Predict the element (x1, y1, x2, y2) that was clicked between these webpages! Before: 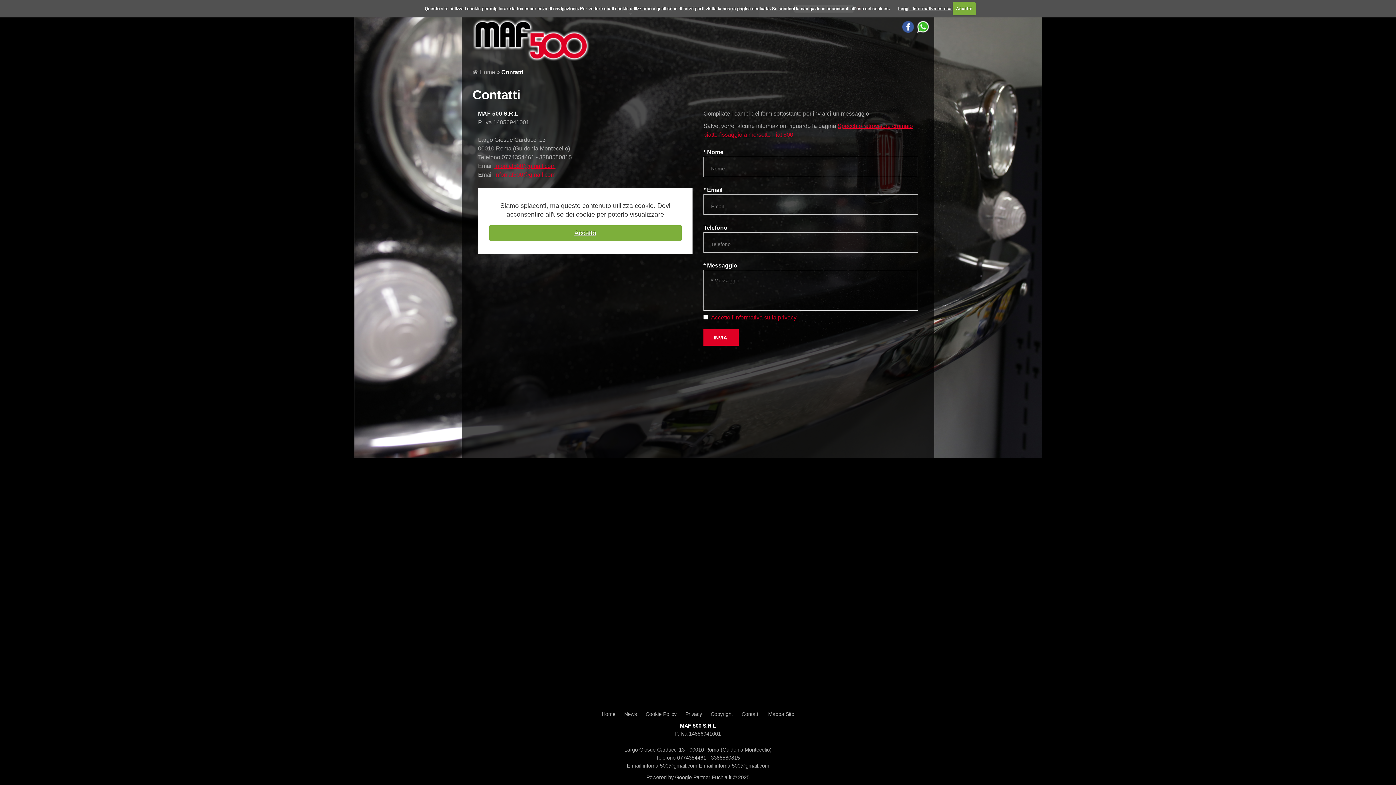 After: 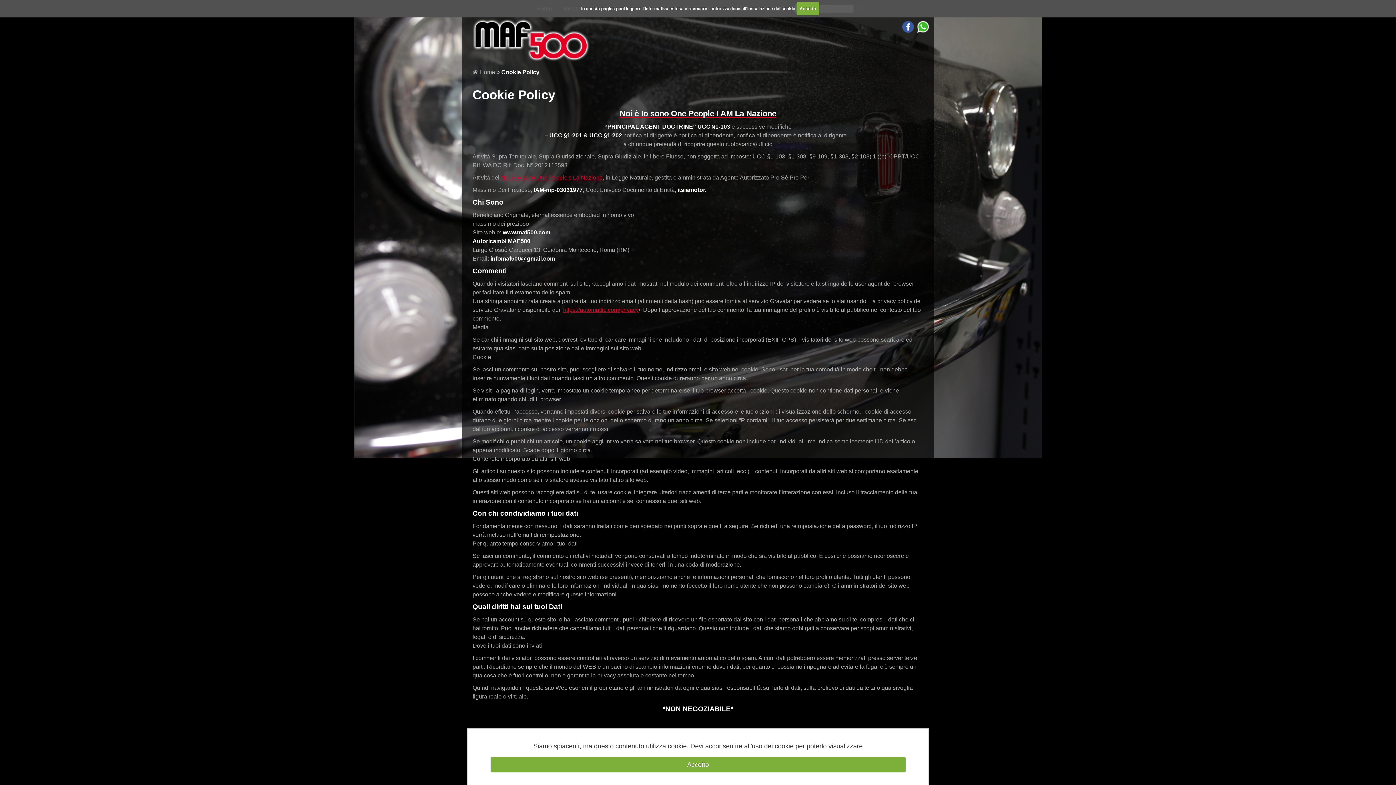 Action: label: Leggi l'informativa estesa bbox: (898, 4, 951, 13)